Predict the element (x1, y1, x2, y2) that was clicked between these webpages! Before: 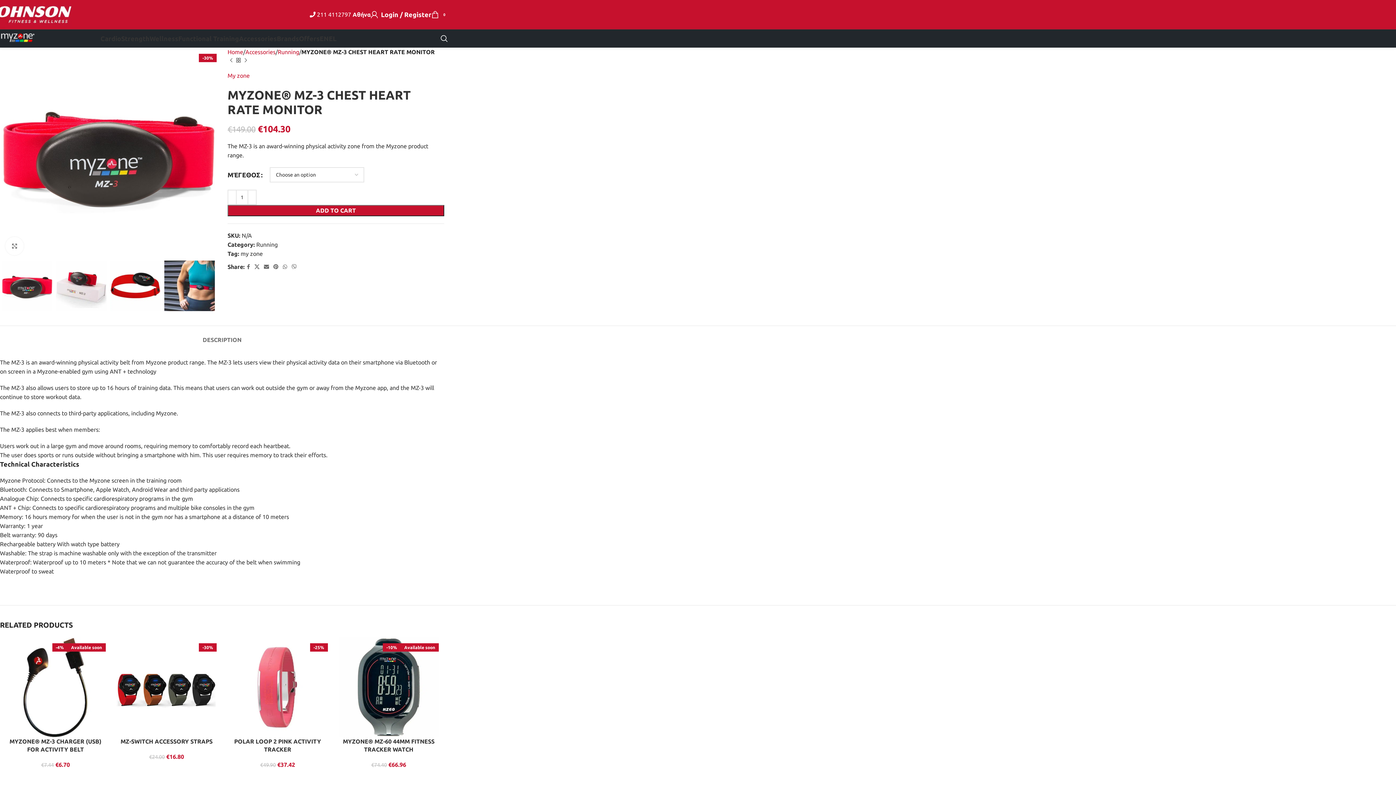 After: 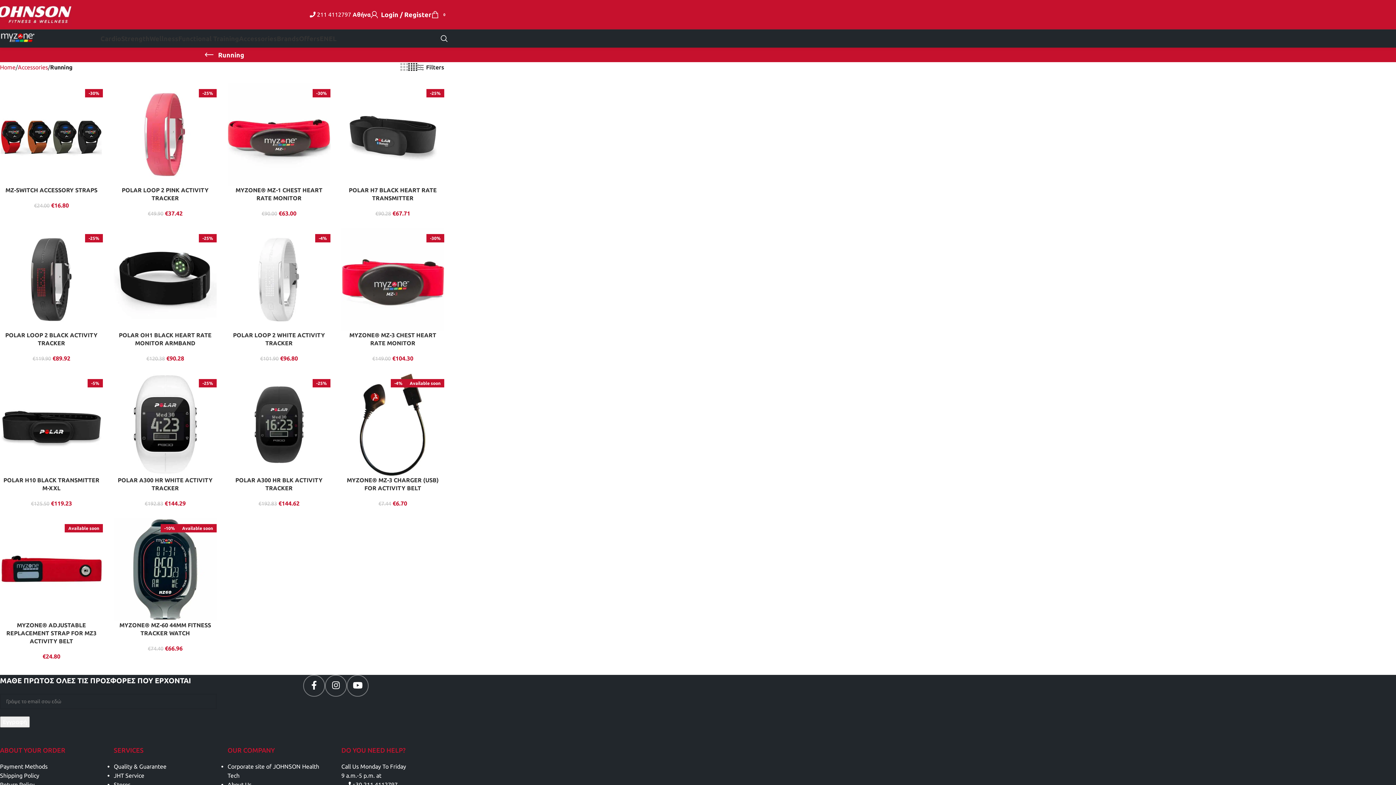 Action: bbox: (256, 241, 277, 248) label: Running